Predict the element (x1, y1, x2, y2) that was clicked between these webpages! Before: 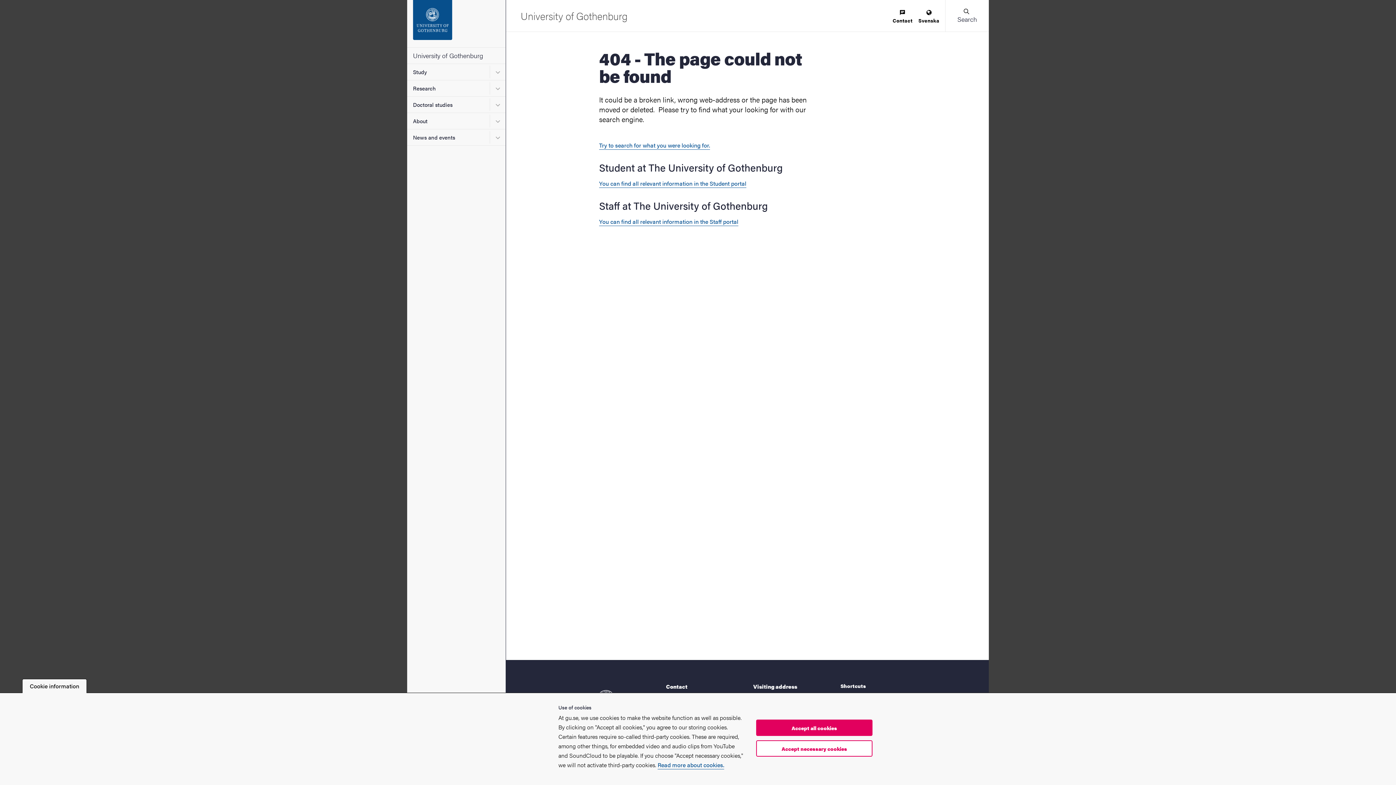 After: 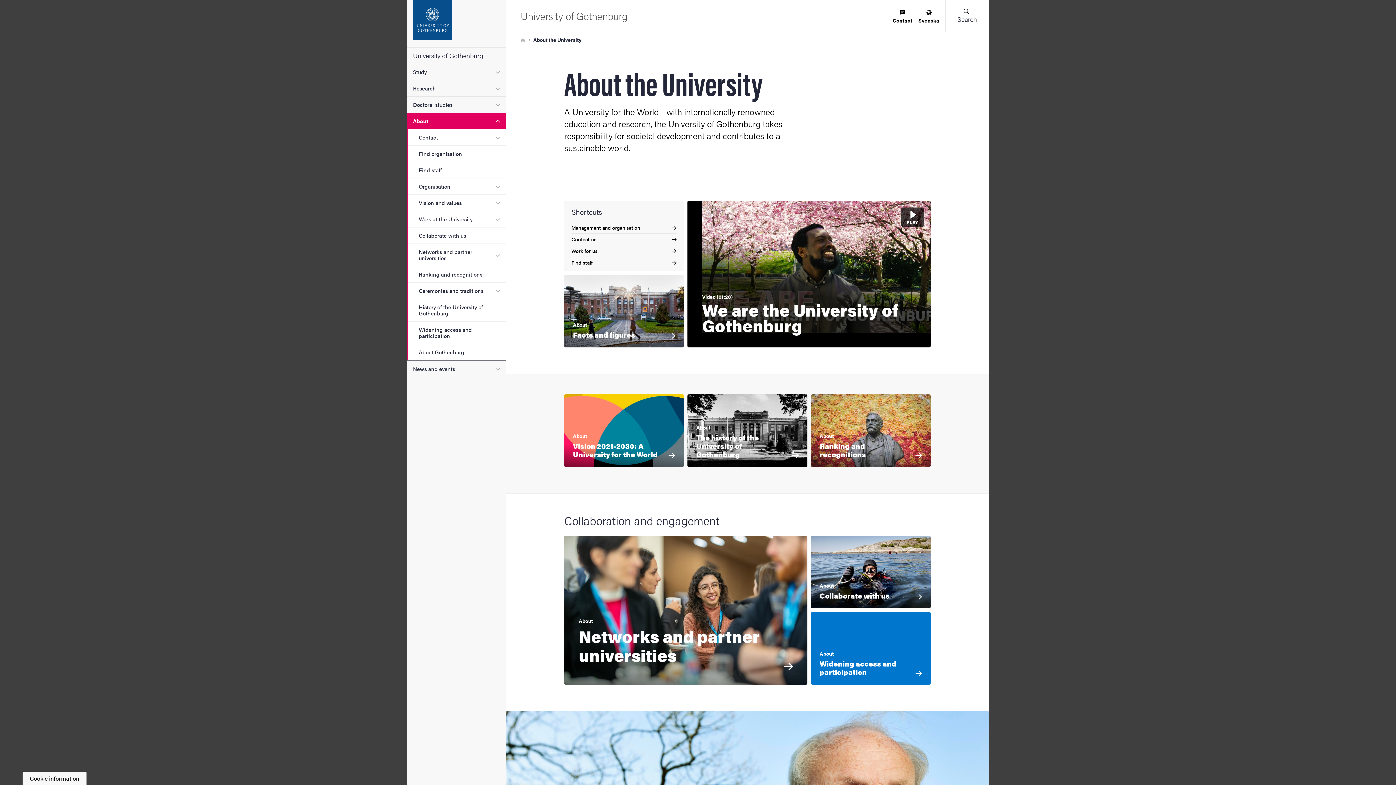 Action: label: About bbox: (407, 112, 489, 129)